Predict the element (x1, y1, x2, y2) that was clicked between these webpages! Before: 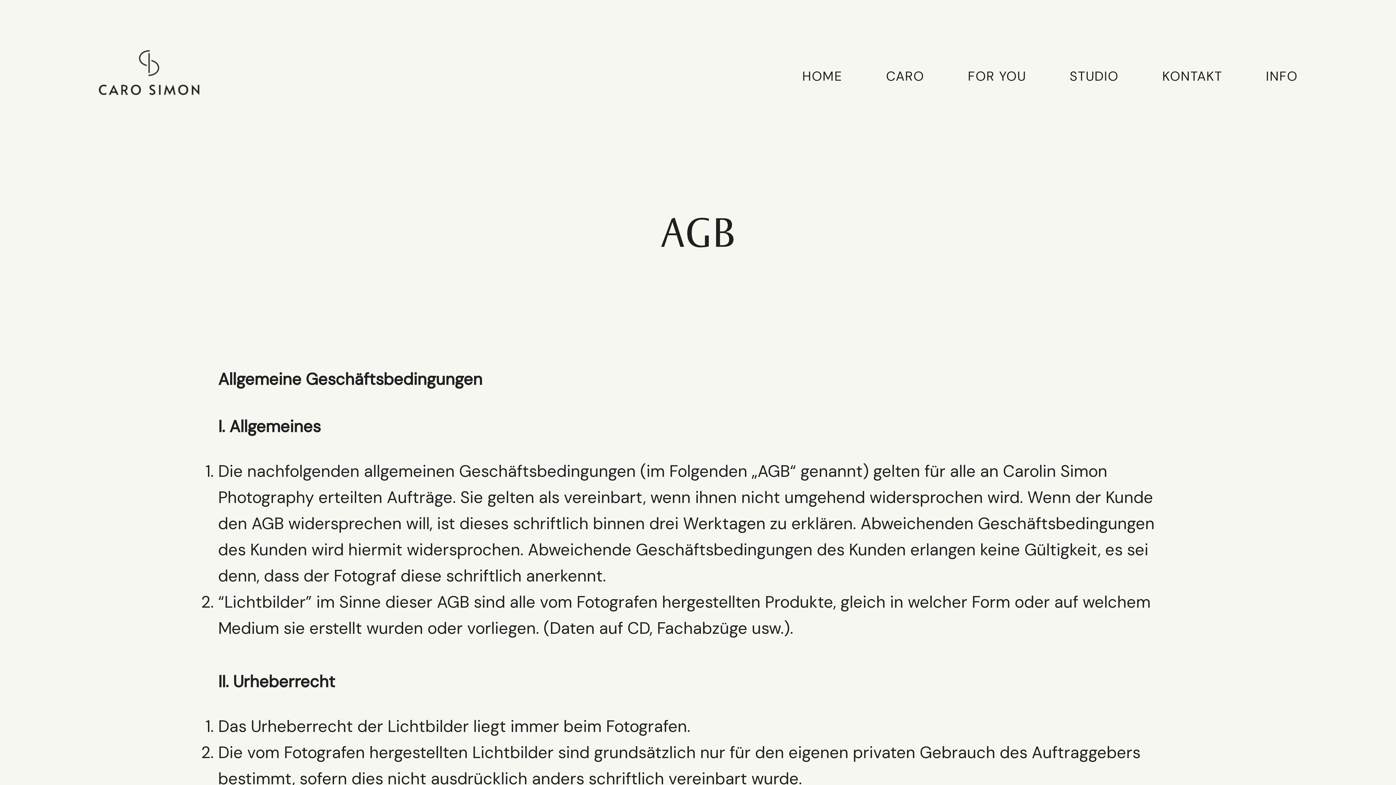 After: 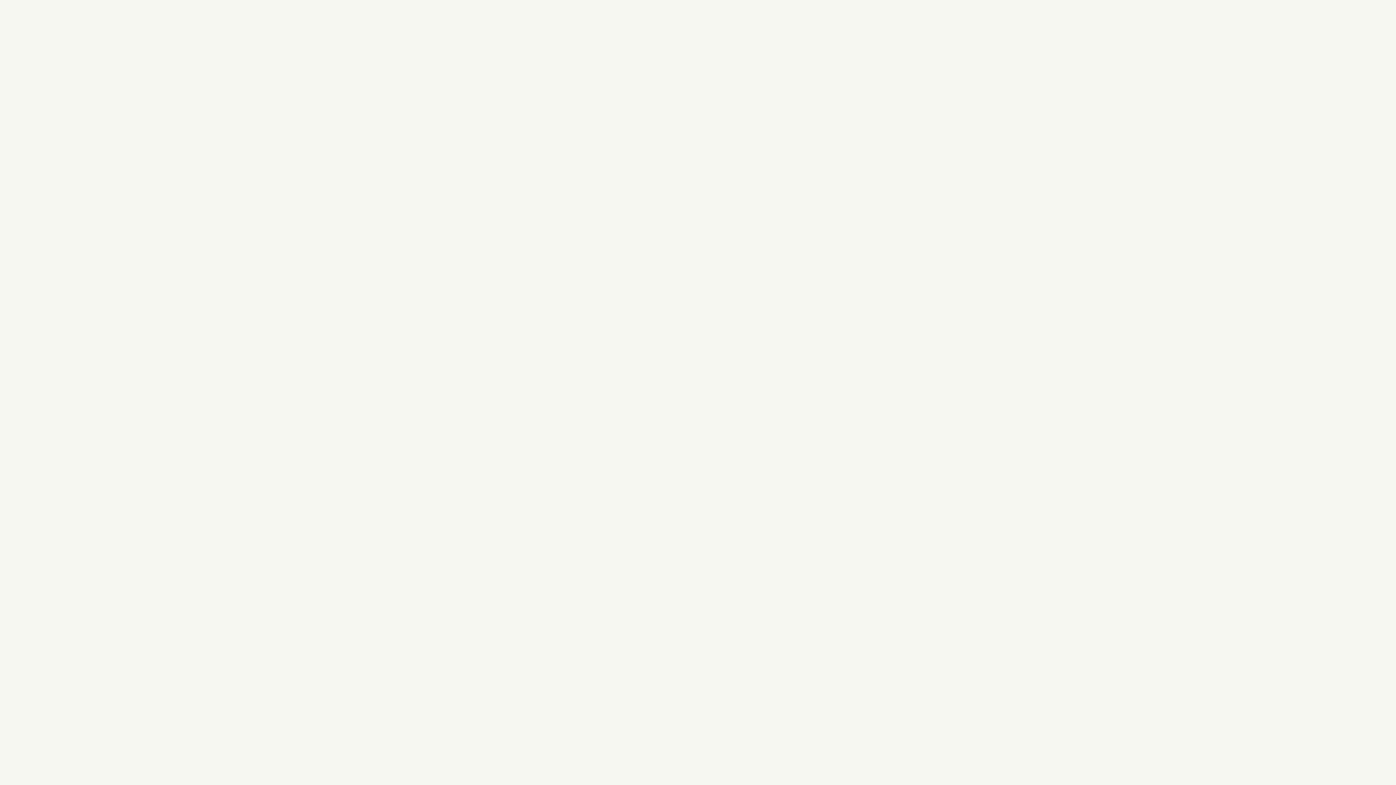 Action: bbox: (1070, 69, 1118, 83) label: STUDIO